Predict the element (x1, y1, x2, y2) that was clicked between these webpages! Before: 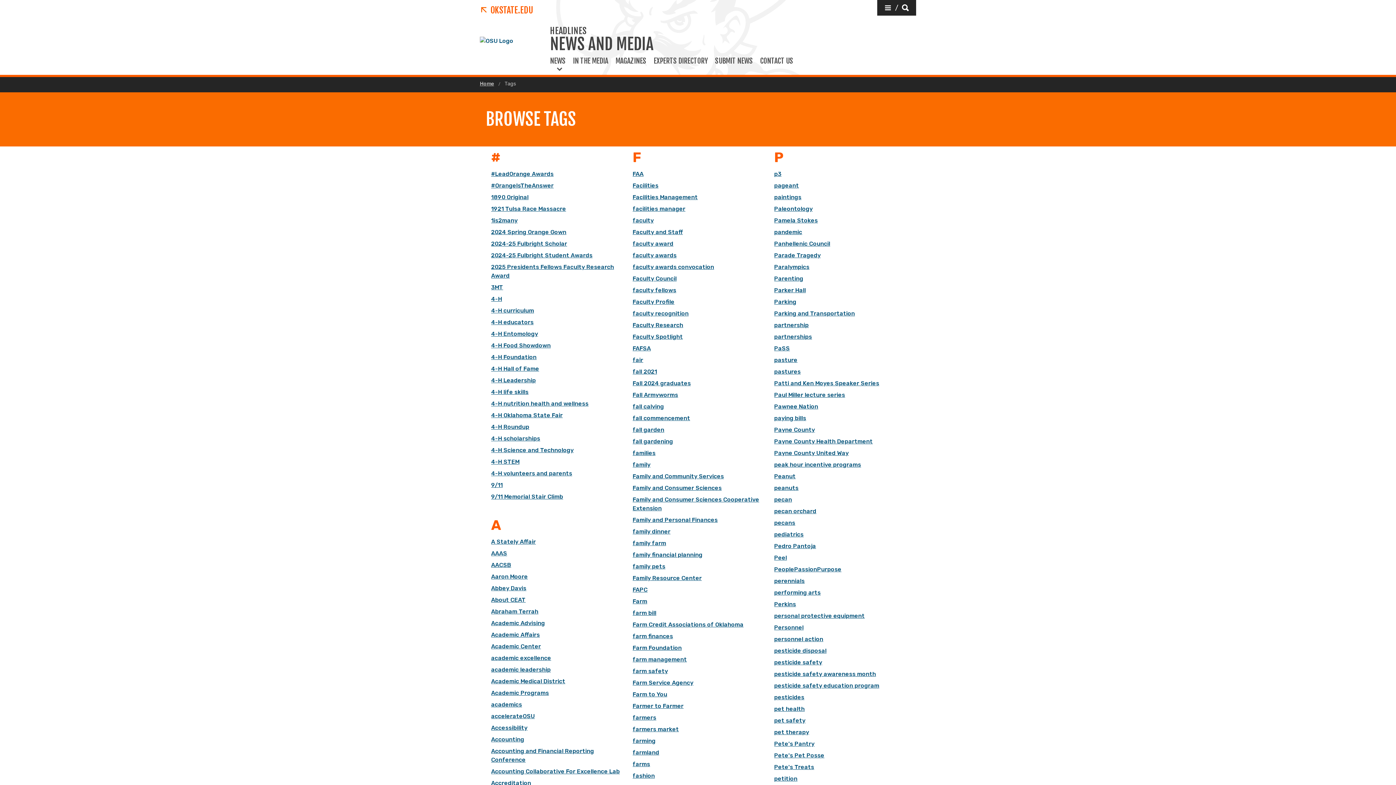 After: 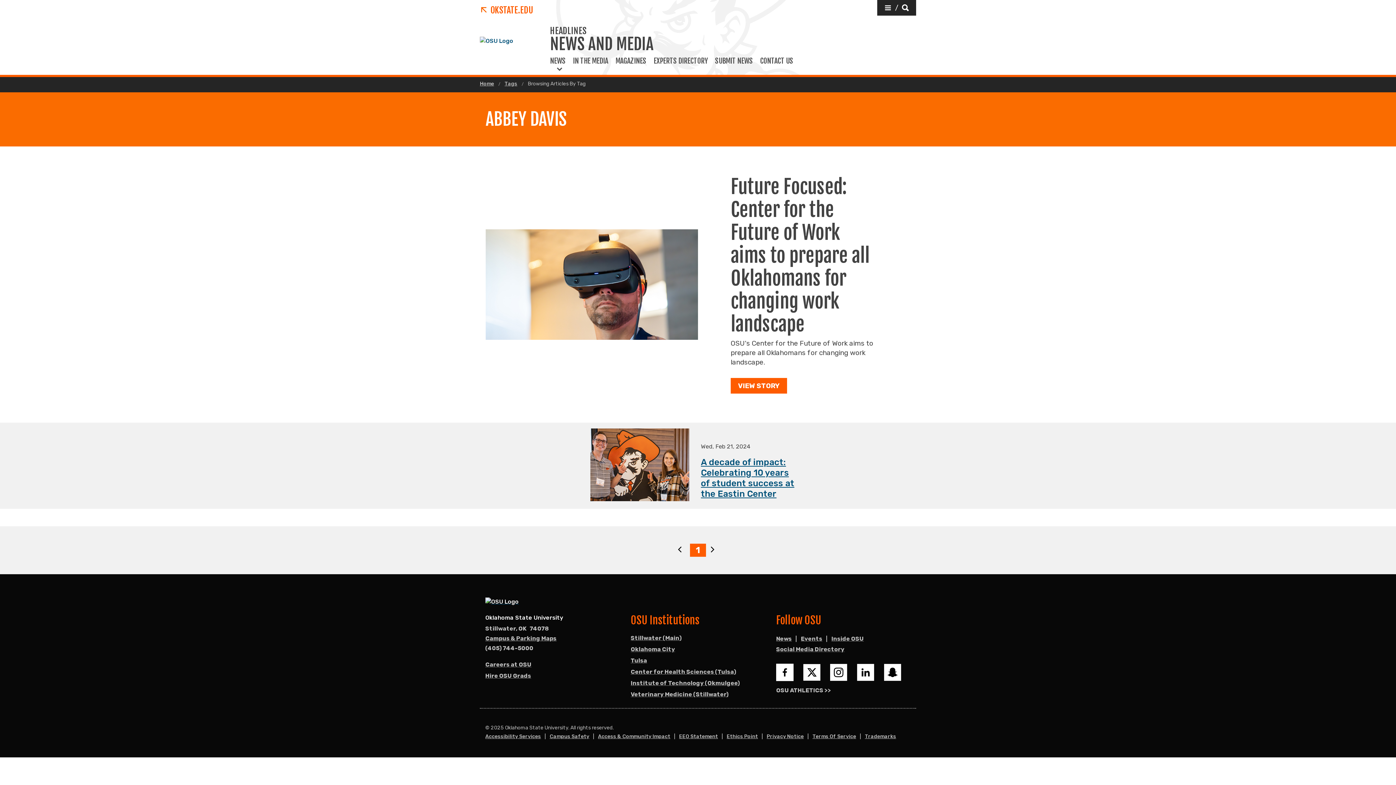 Action: label: Abbey Davis bbox: (491, 582, 526, 594)